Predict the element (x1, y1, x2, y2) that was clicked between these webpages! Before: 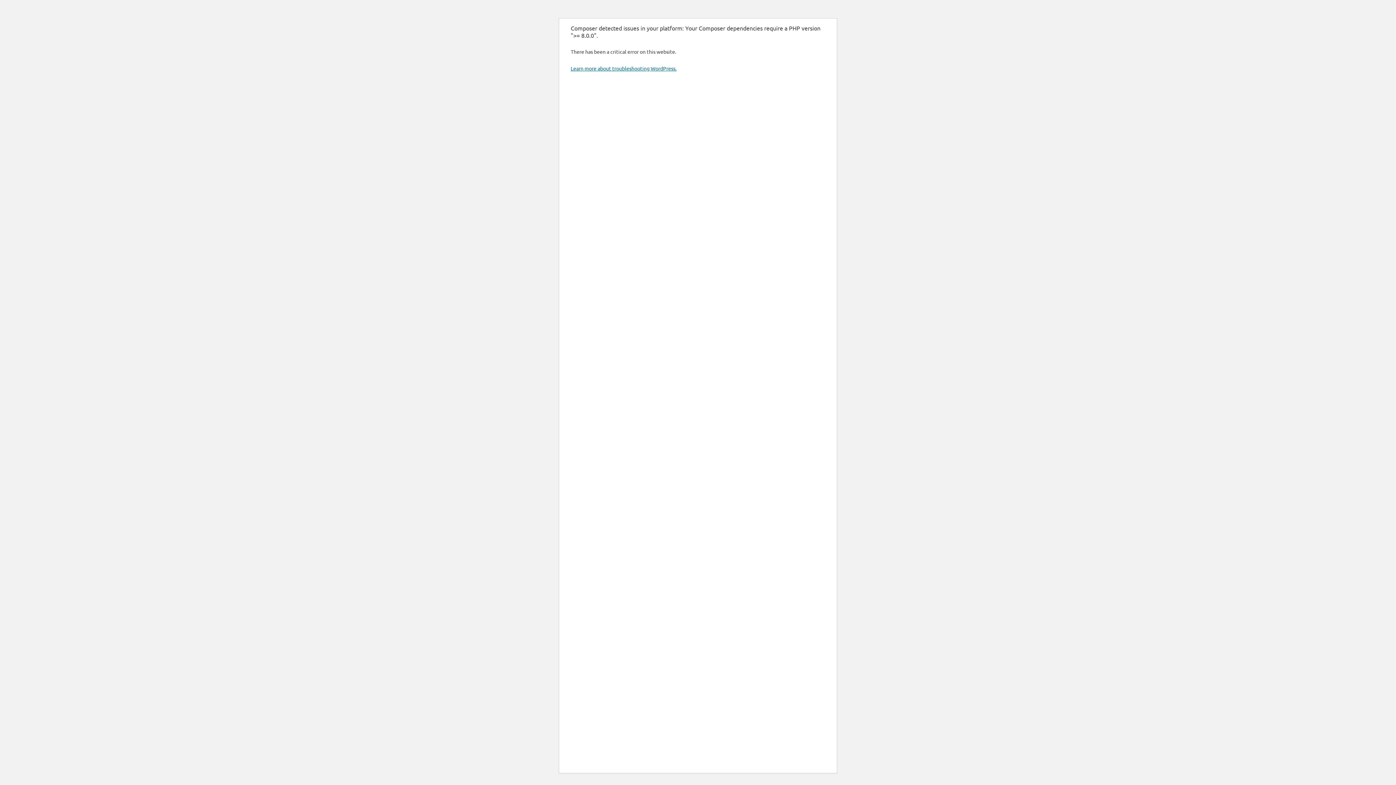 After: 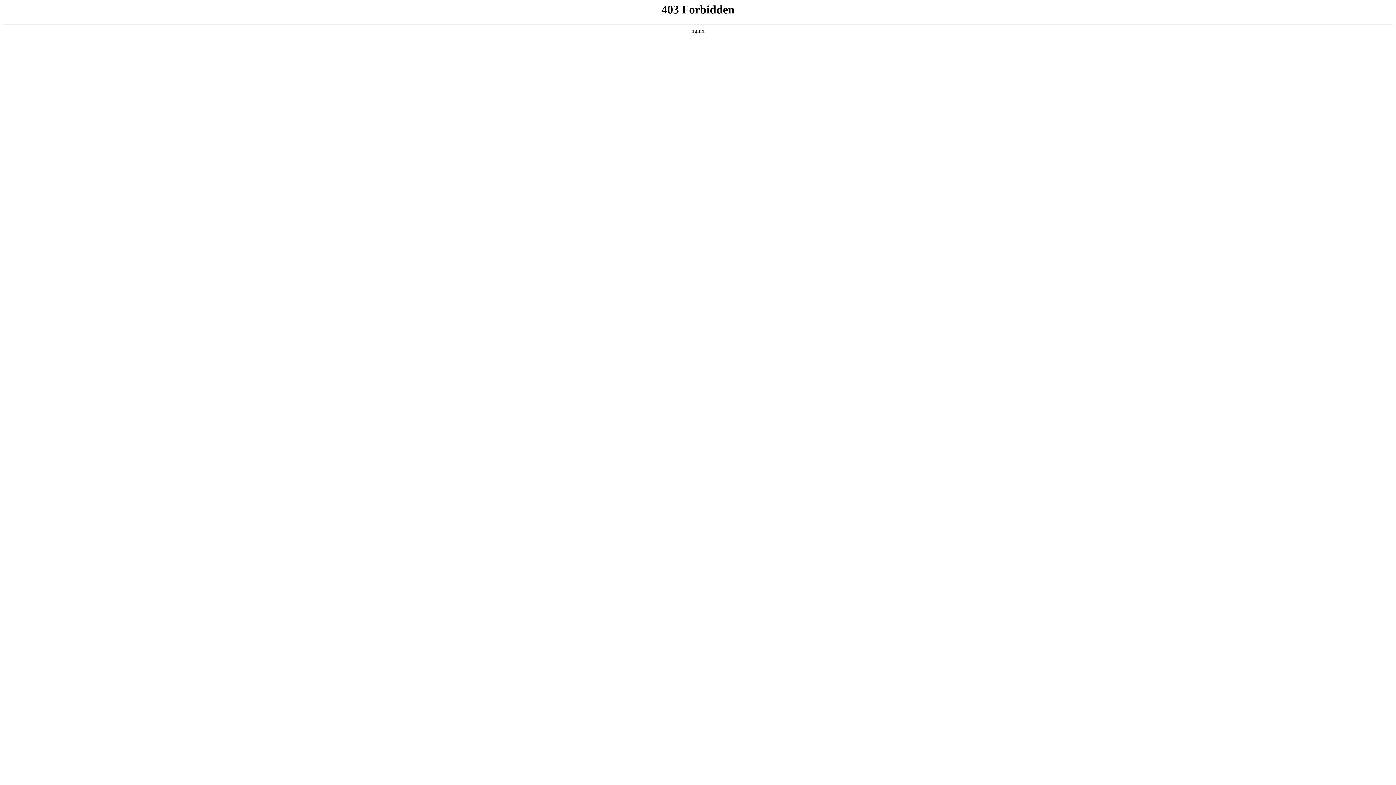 Action: bbox: (570, 65, 676, 71) label: Learn more about troubleshooting WordPress.